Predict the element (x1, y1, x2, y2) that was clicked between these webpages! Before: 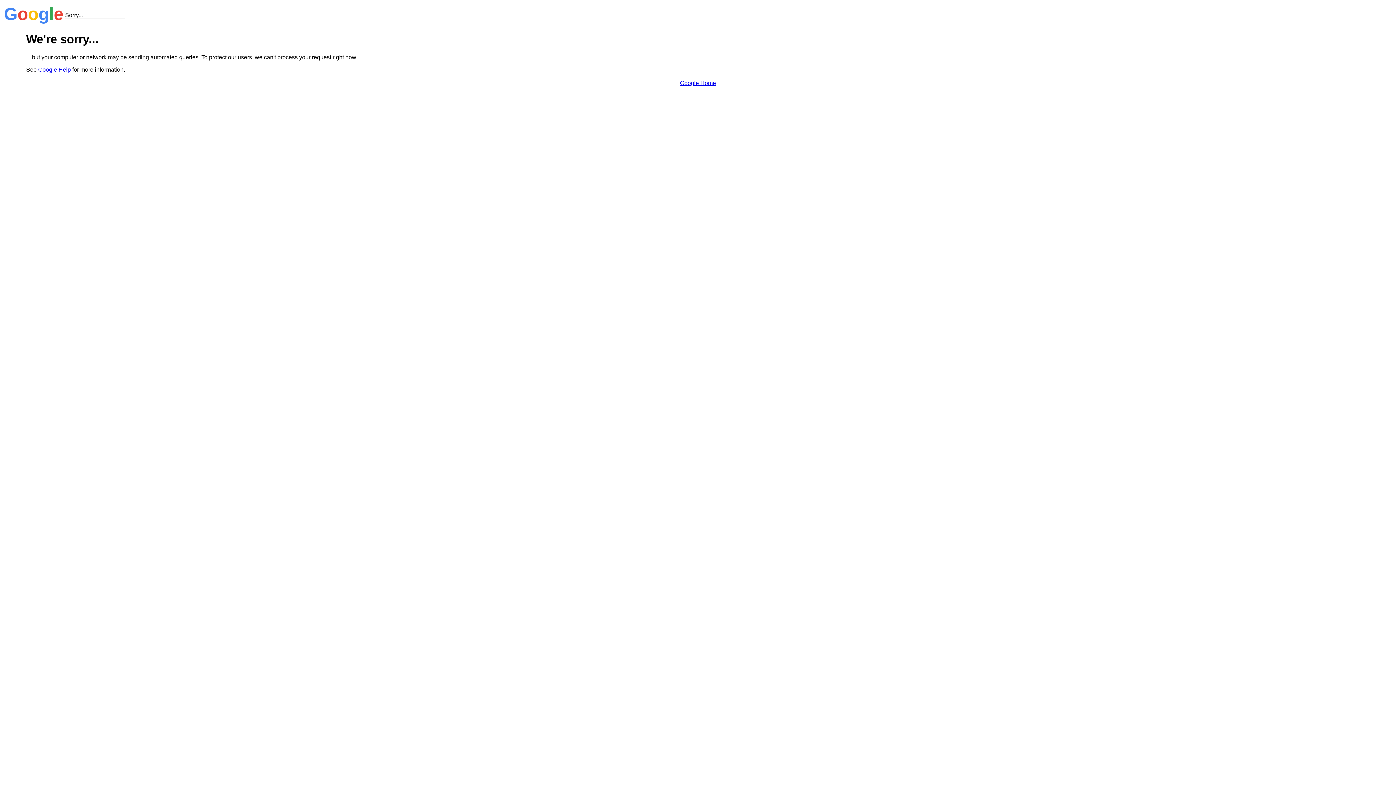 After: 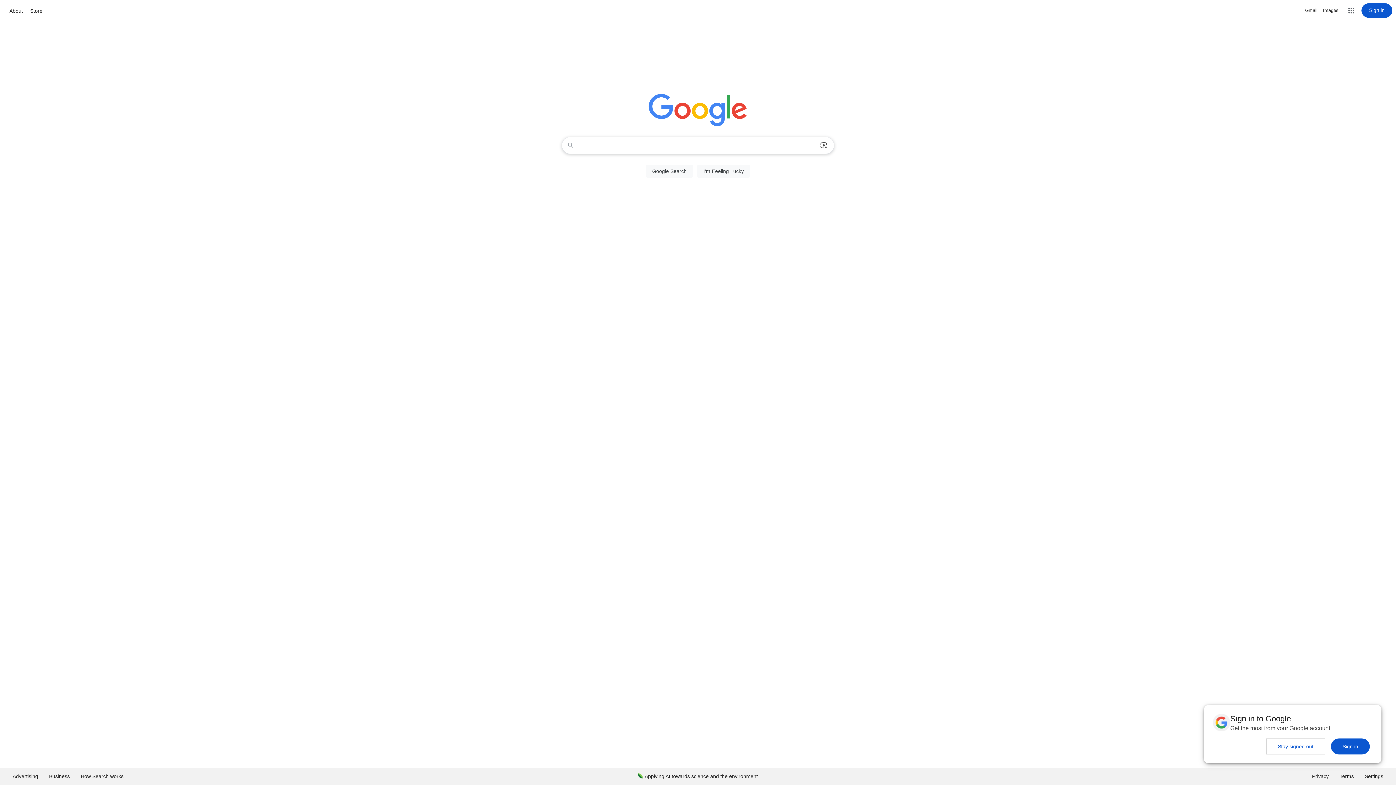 Action: label: Google Home bbox: (680, 79, 716, 86)